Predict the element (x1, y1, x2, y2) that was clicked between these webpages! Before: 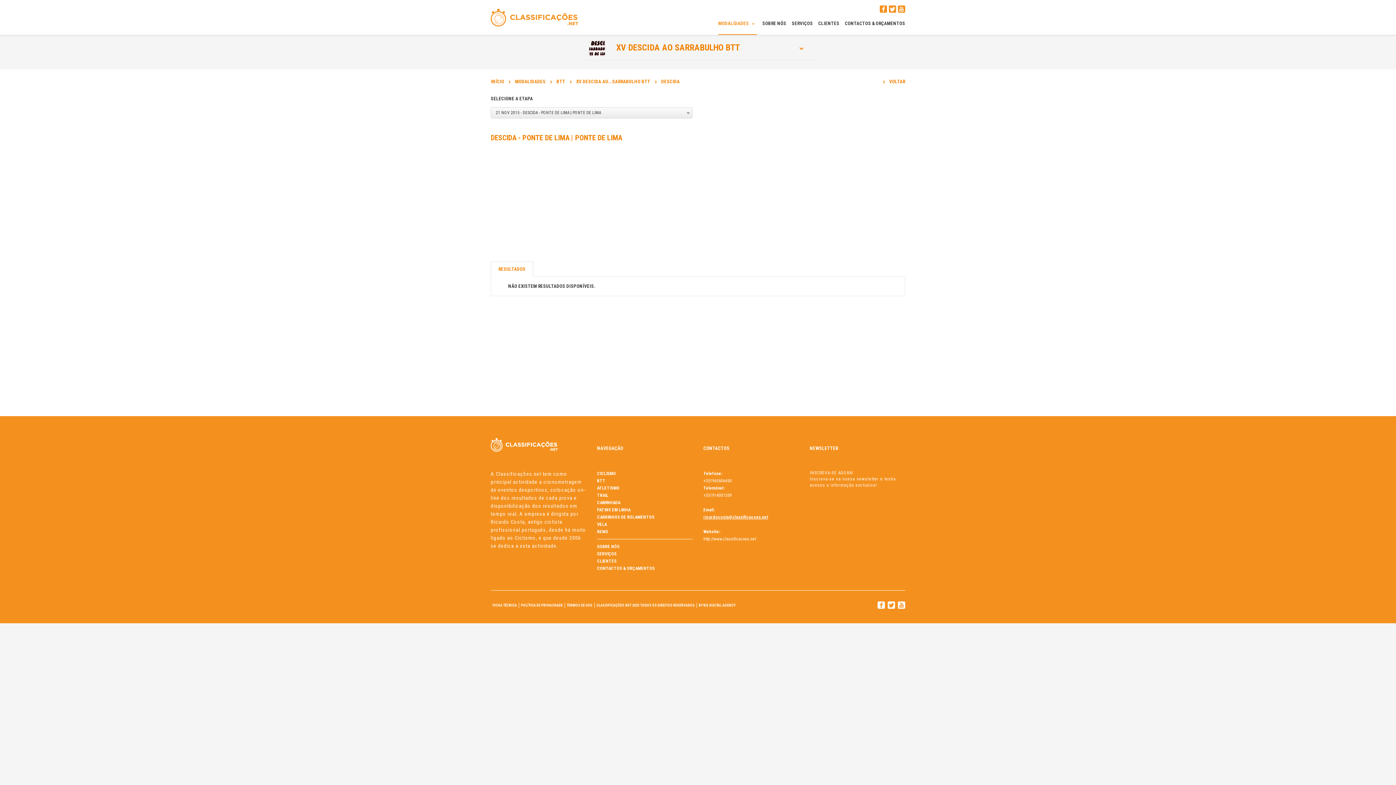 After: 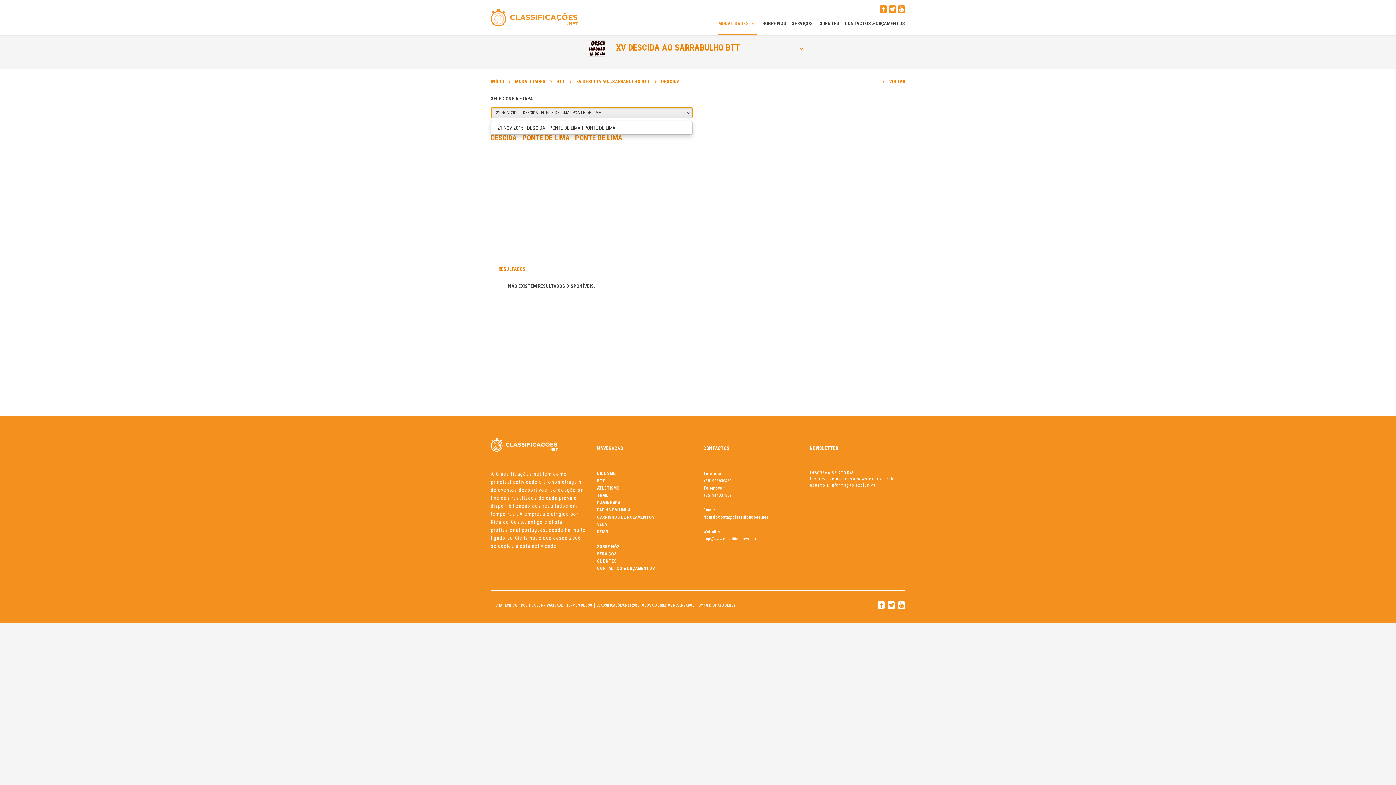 Action: label: 21 NOV 2015 - DESCIDA - PONTE DE LIMA | PONTE DE LIMA
  bbox: (490, 107, 692, 118)